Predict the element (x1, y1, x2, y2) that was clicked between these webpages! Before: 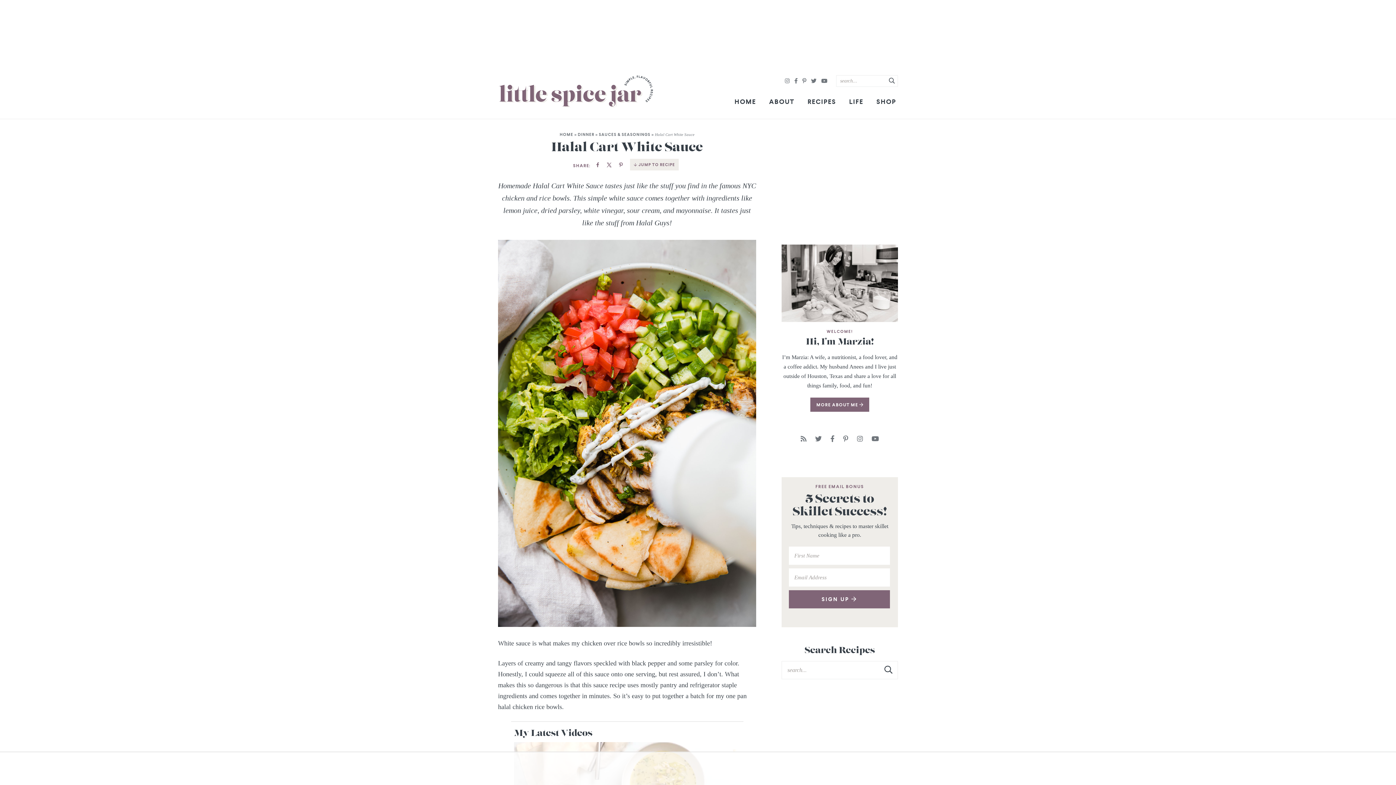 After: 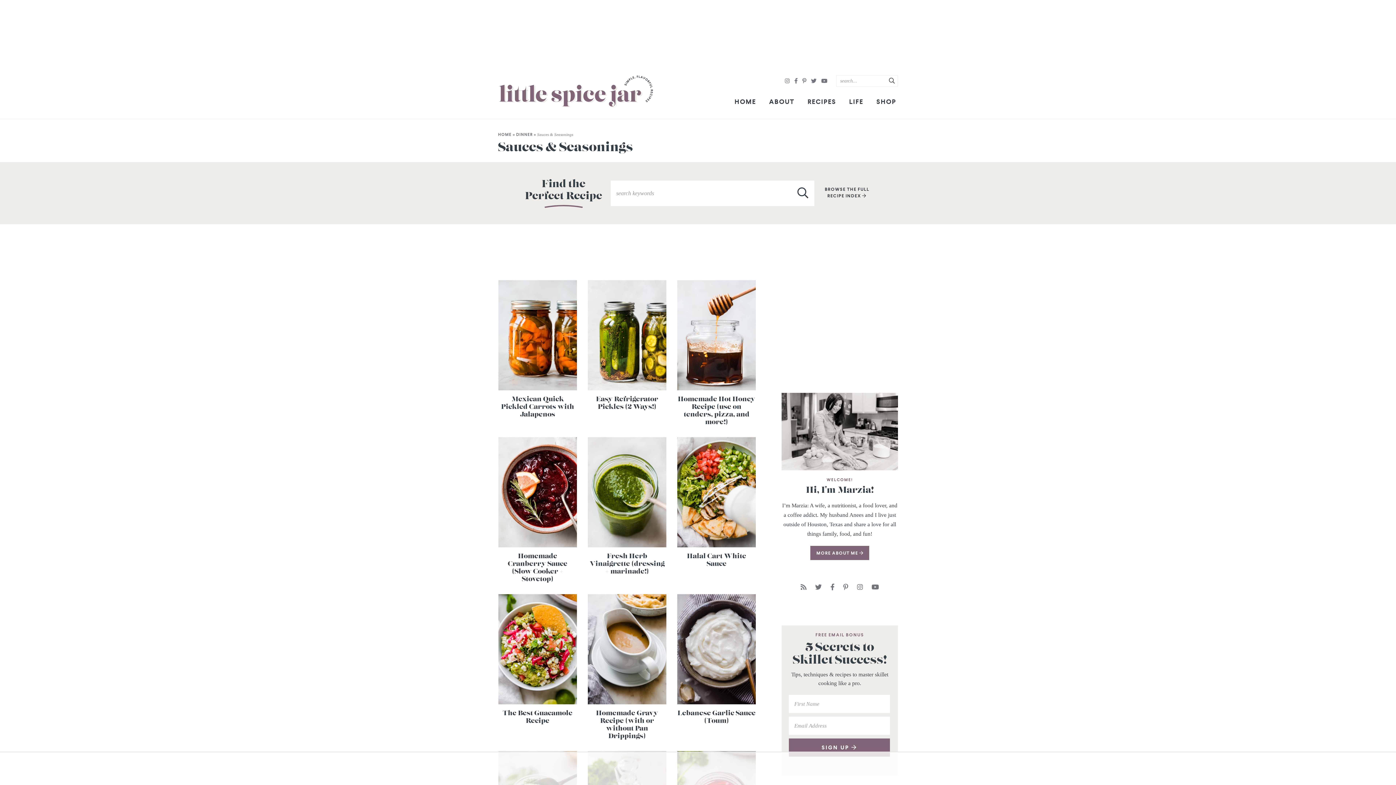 Action: bbox: (598, 132, 650, 137) label: SAUCES & SEASONINGS